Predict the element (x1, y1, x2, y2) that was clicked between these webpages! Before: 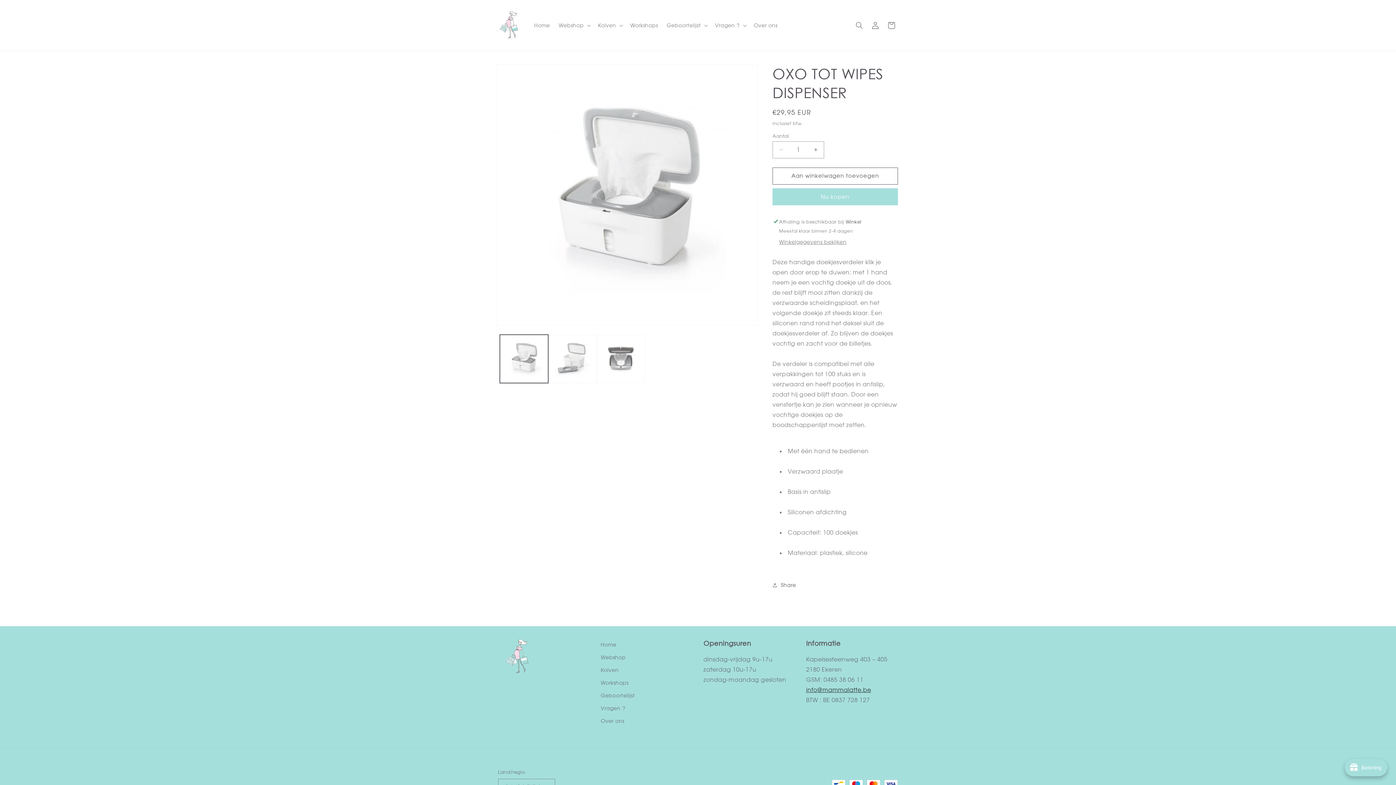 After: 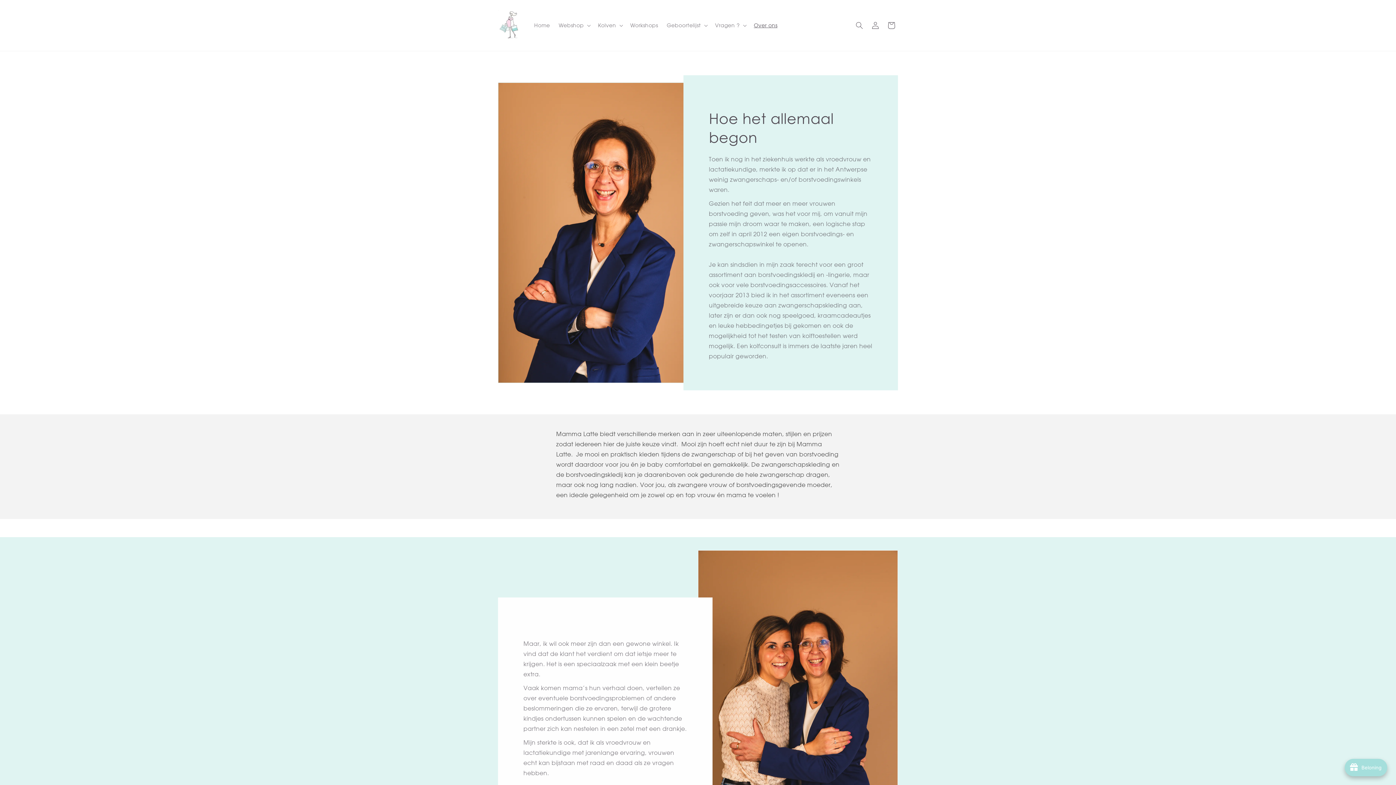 Action: bbox: (749, 17, 782, 33) label: Over ons